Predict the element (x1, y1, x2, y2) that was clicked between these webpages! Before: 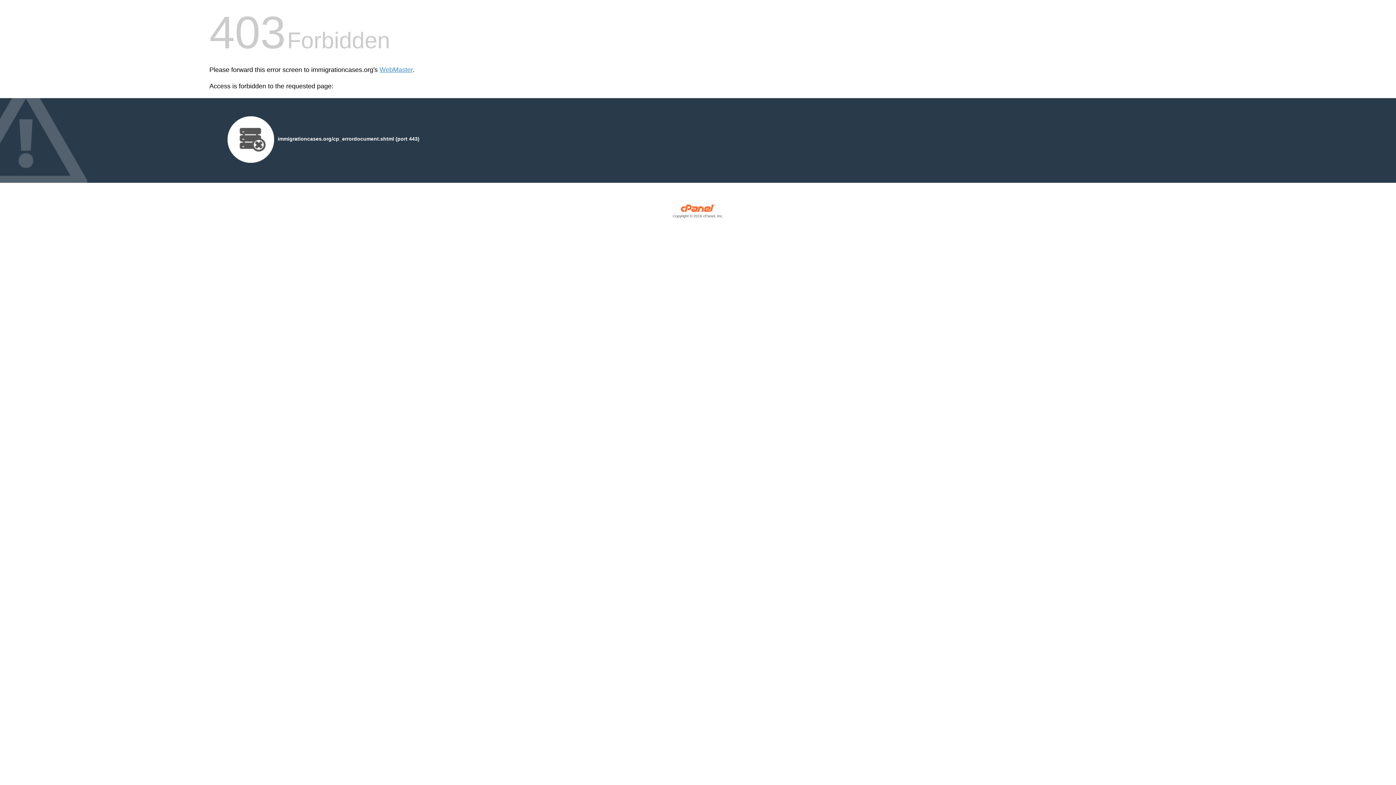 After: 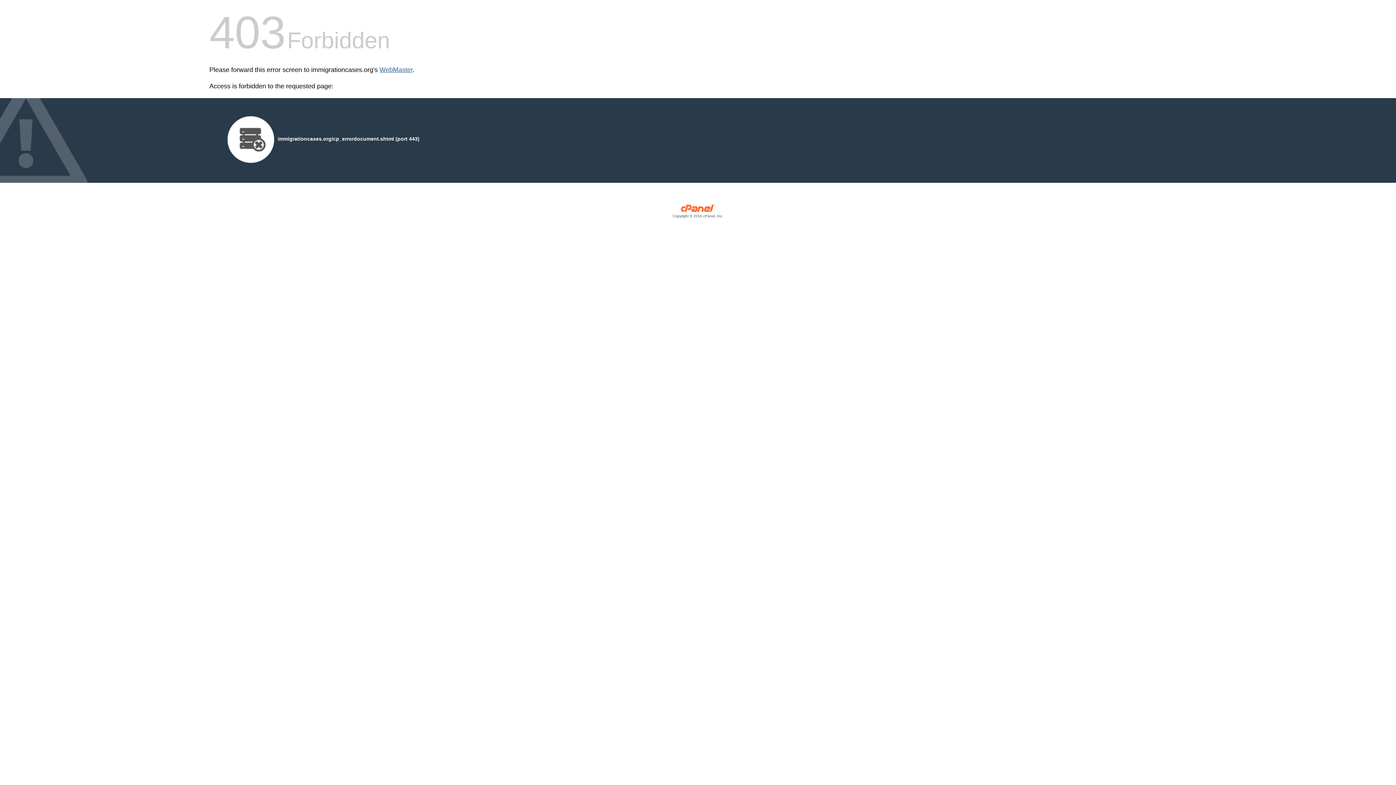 Action: label: WebMaster bbox: (379, 66, 412, 73)